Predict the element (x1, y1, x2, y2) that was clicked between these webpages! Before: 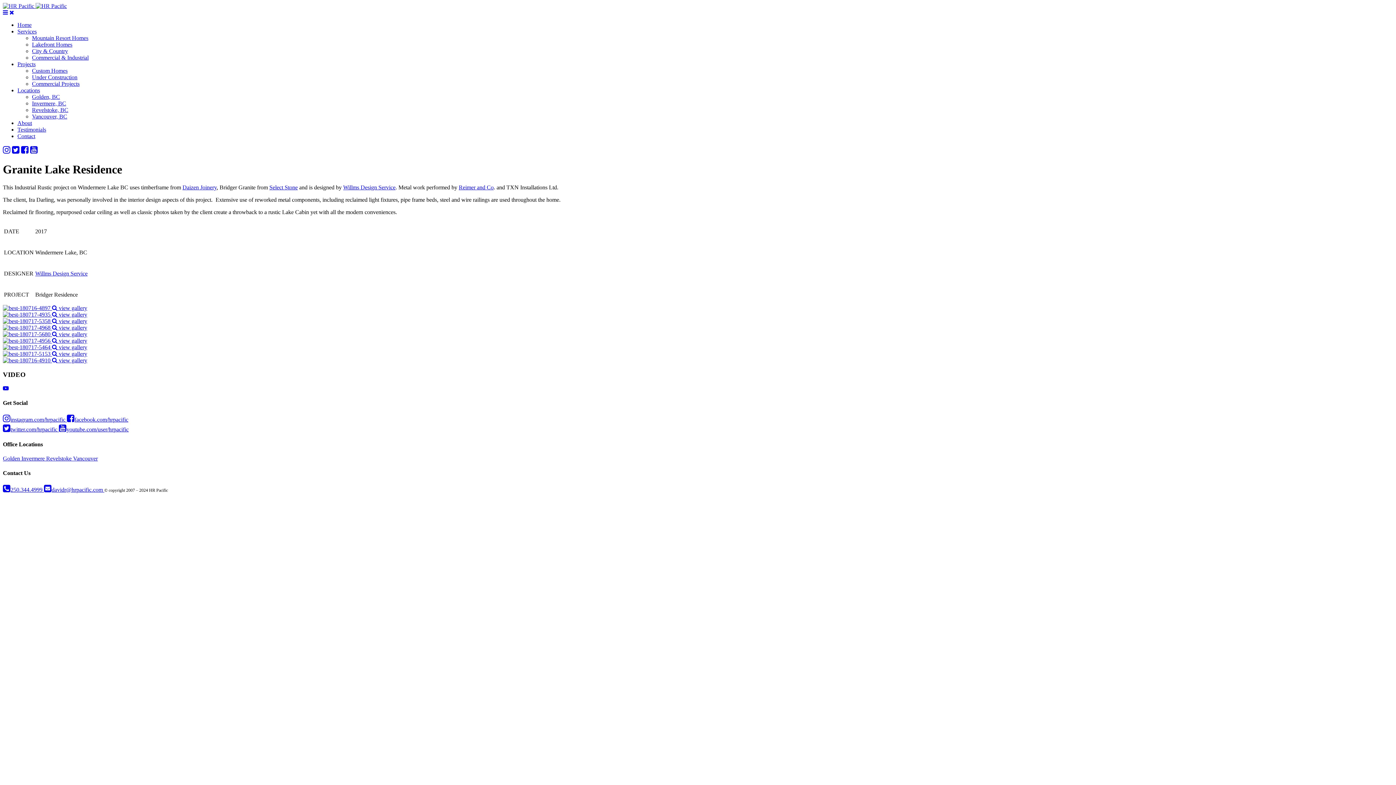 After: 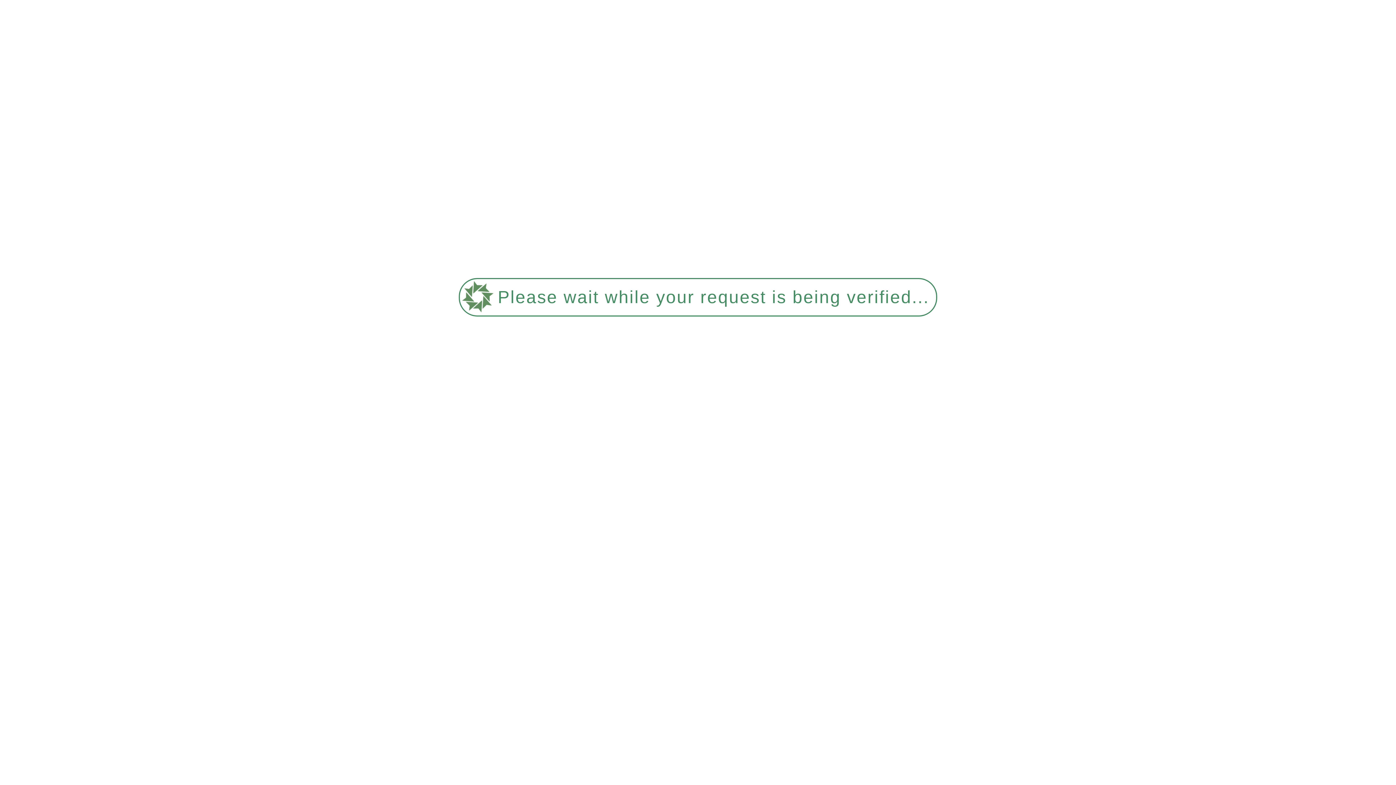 Action: bbox: (35, 2, 66, 9)